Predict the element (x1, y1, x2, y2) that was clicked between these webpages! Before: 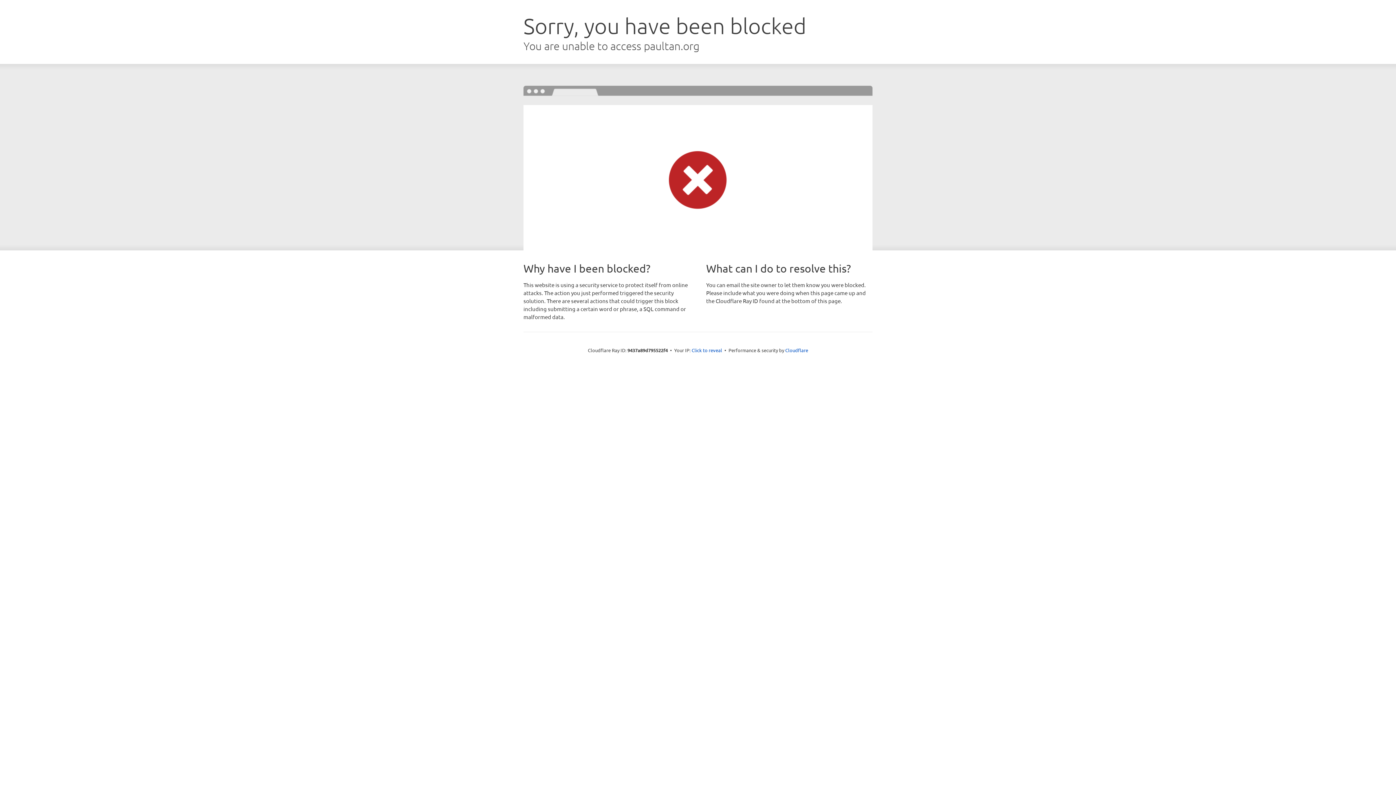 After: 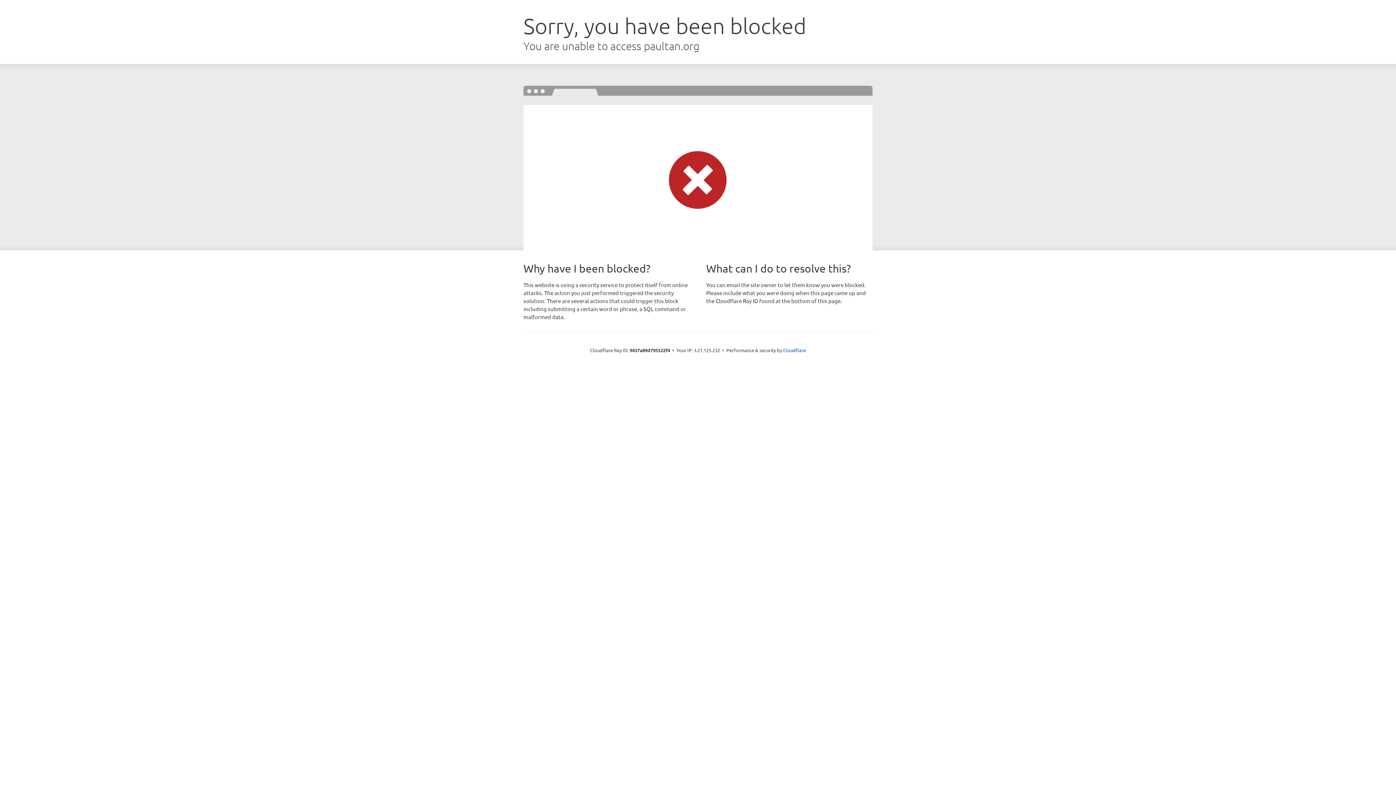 Action: bbox: (691, 346, 722, 353) label: Click to reveal